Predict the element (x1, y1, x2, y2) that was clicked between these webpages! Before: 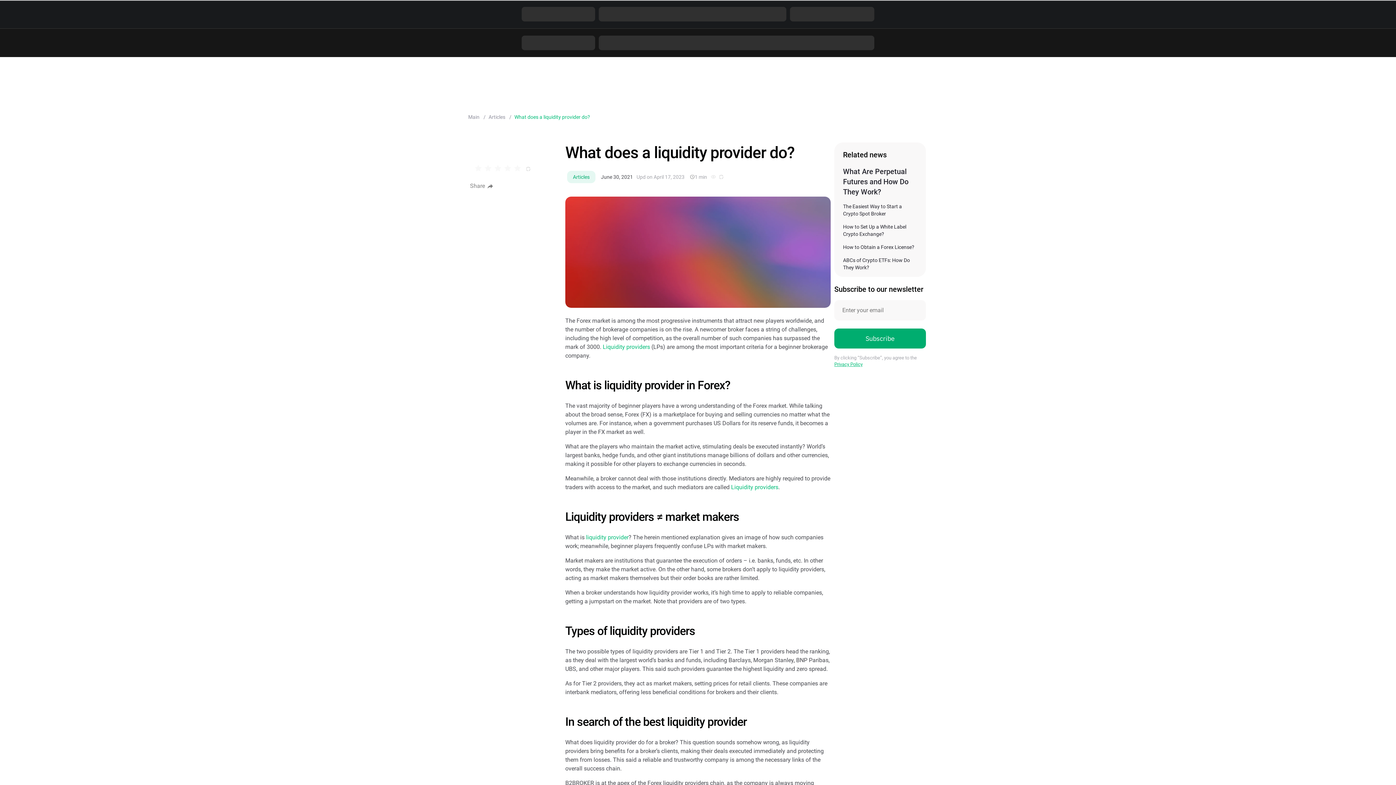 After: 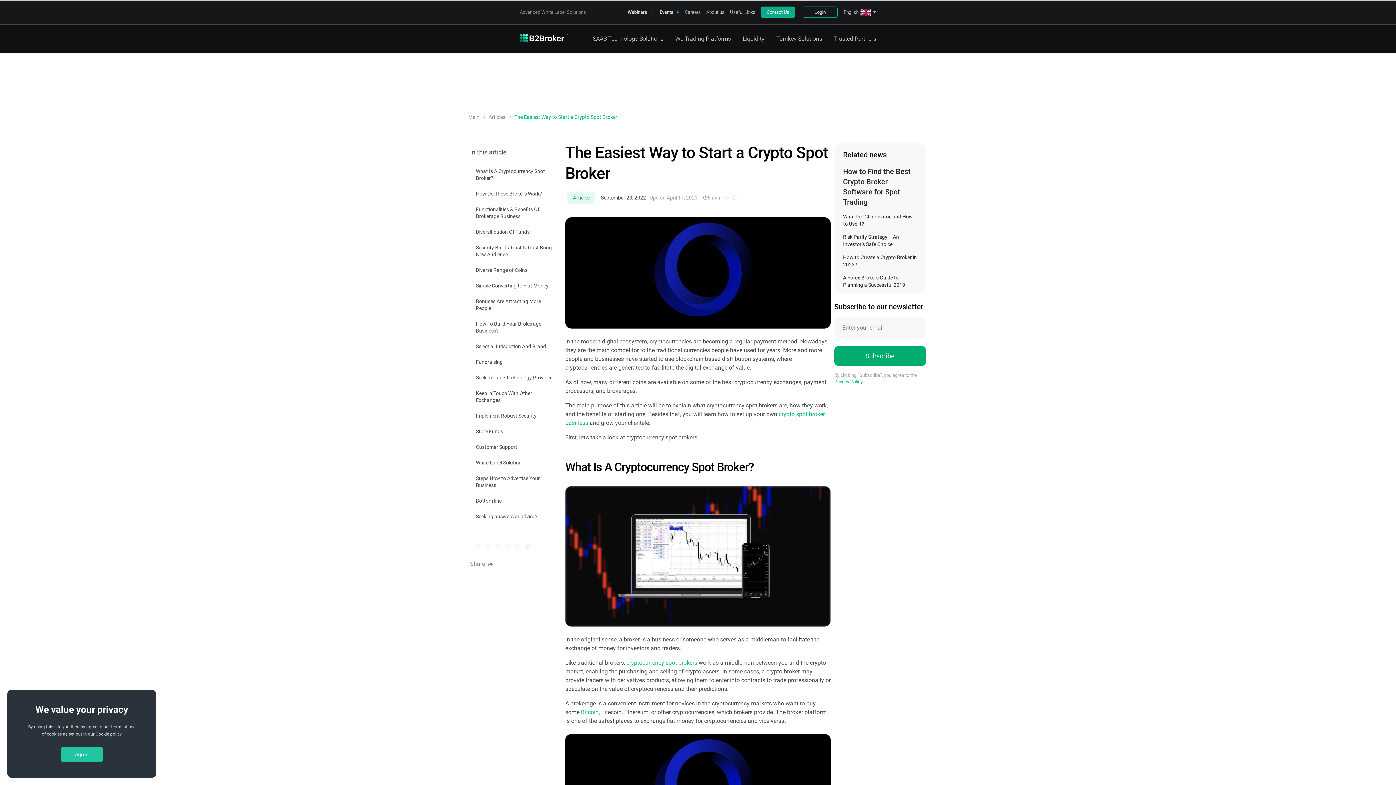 Action: label: The Easiest Way to Start a Crypto Spot Broker bbox: (838, 200, 921, 220)